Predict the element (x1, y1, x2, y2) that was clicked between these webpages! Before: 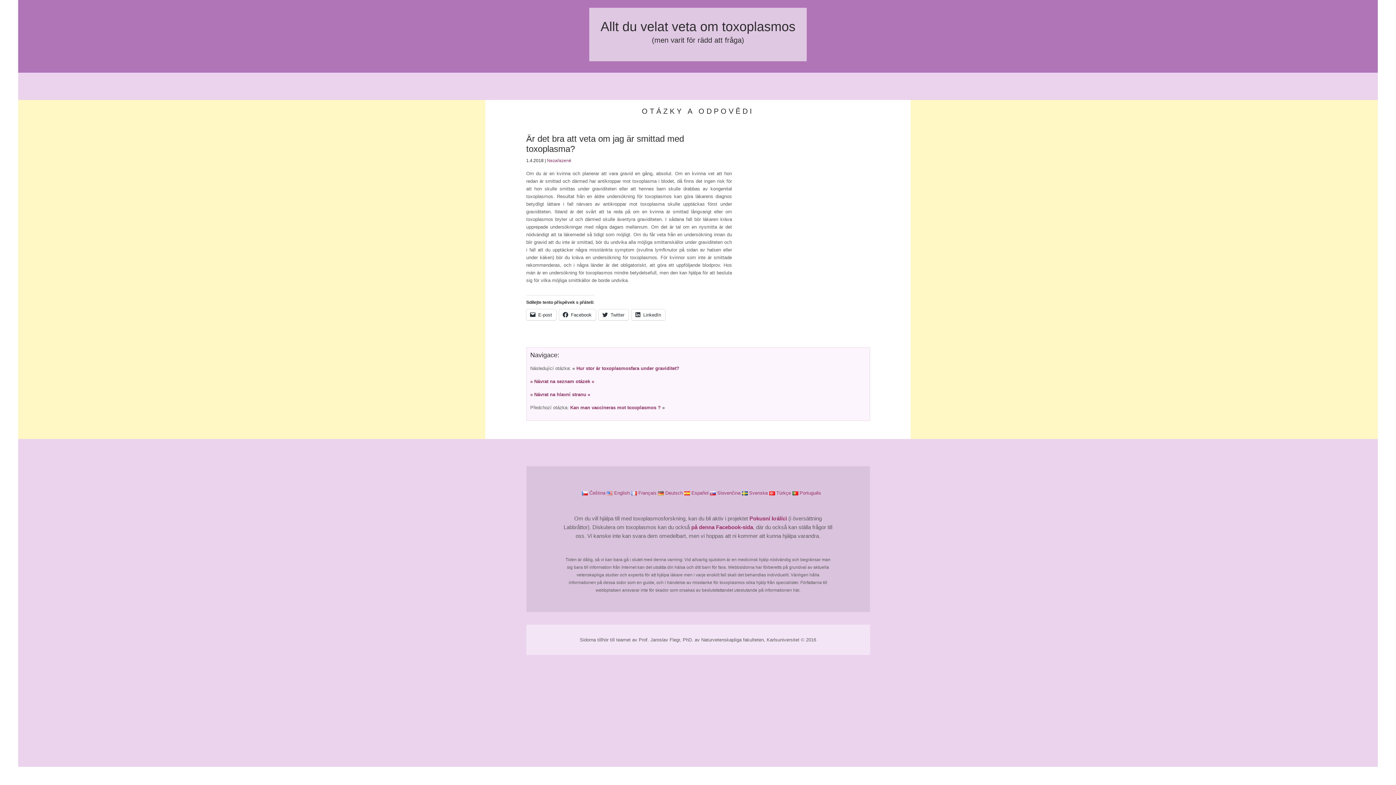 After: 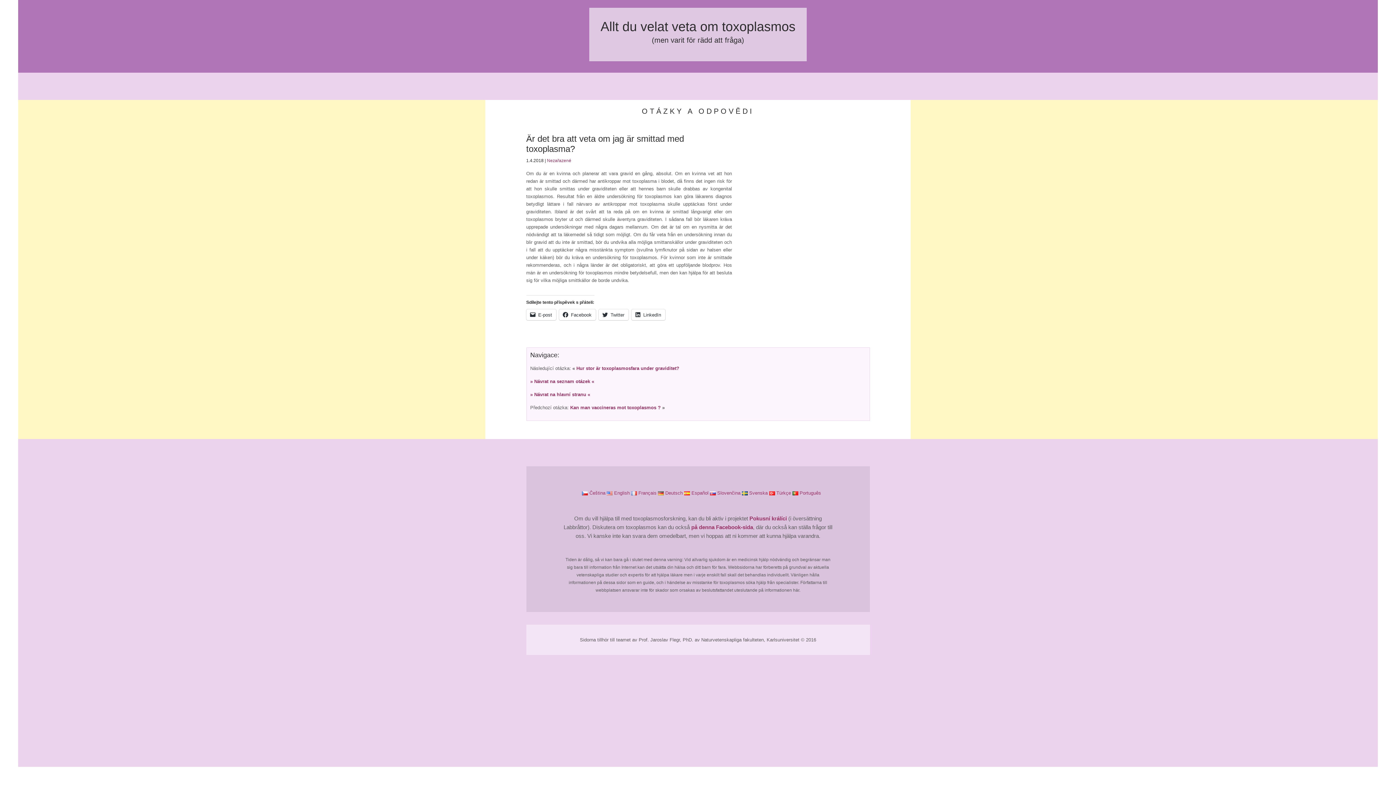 Action: bbox: (691, 524, 753, 530) label: på denna Facebook-sida